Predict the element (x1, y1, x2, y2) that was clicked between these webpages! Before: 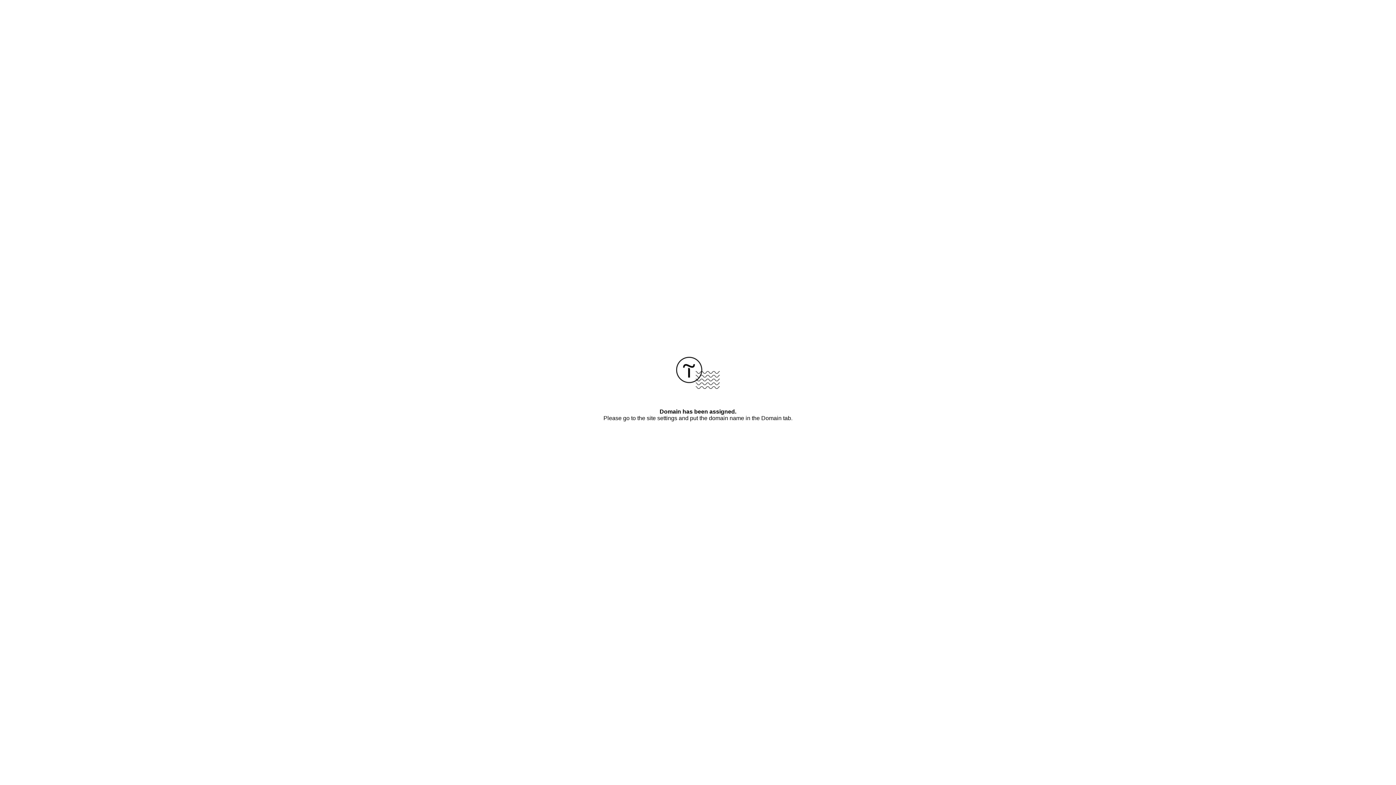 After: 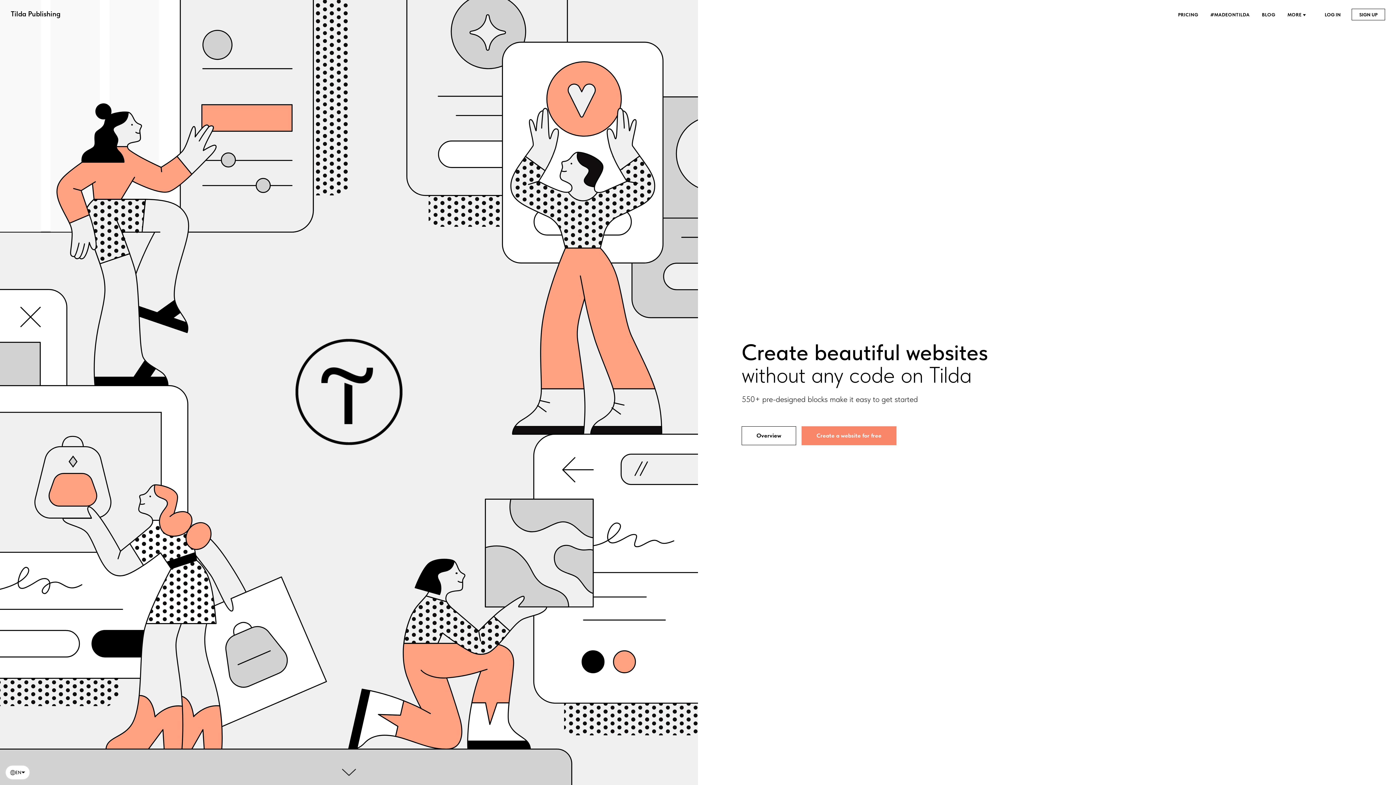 Action: bbox: (676, 384, 720, 390)